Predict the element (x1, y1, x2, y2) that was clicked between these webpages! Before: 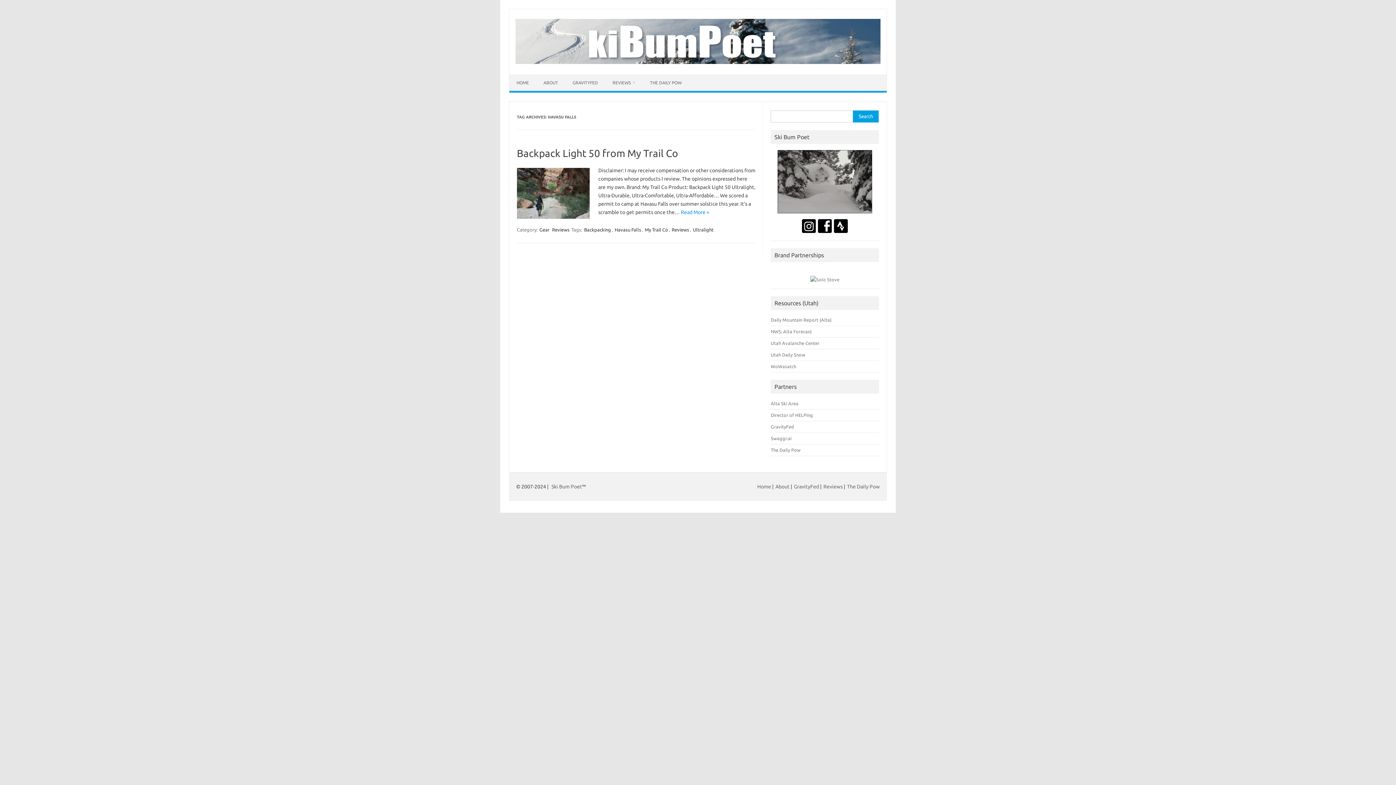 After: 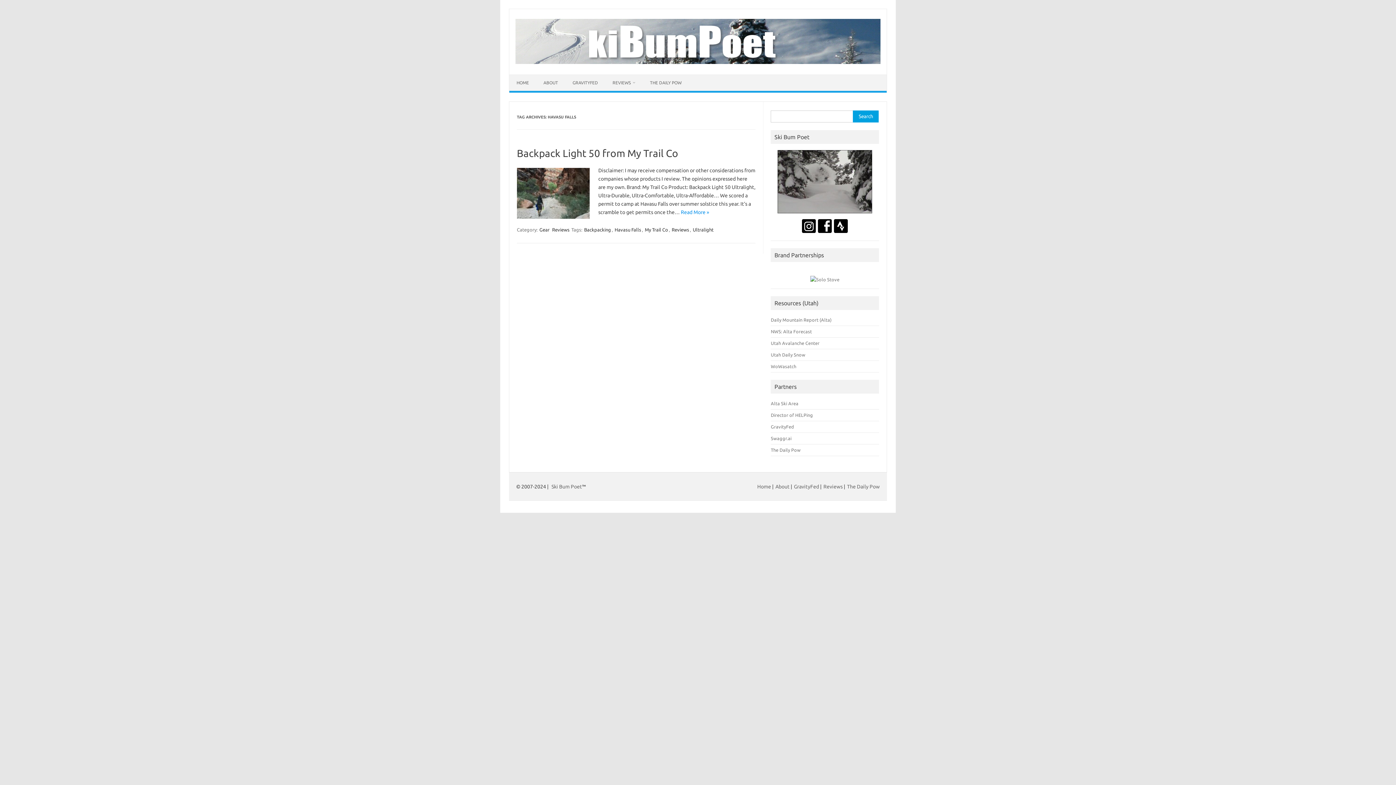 Action: label: Havasu Falls bbox: (614, 226, 642, 232)